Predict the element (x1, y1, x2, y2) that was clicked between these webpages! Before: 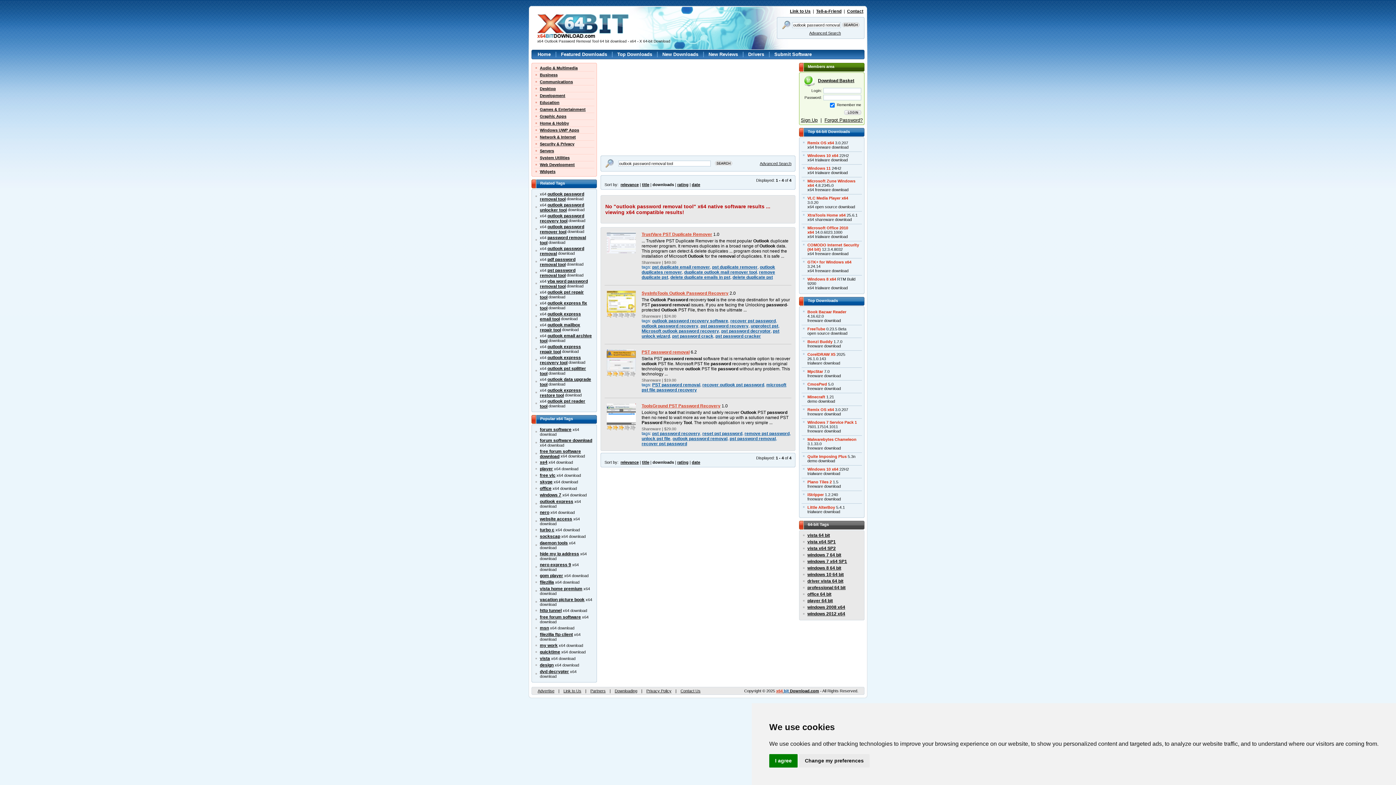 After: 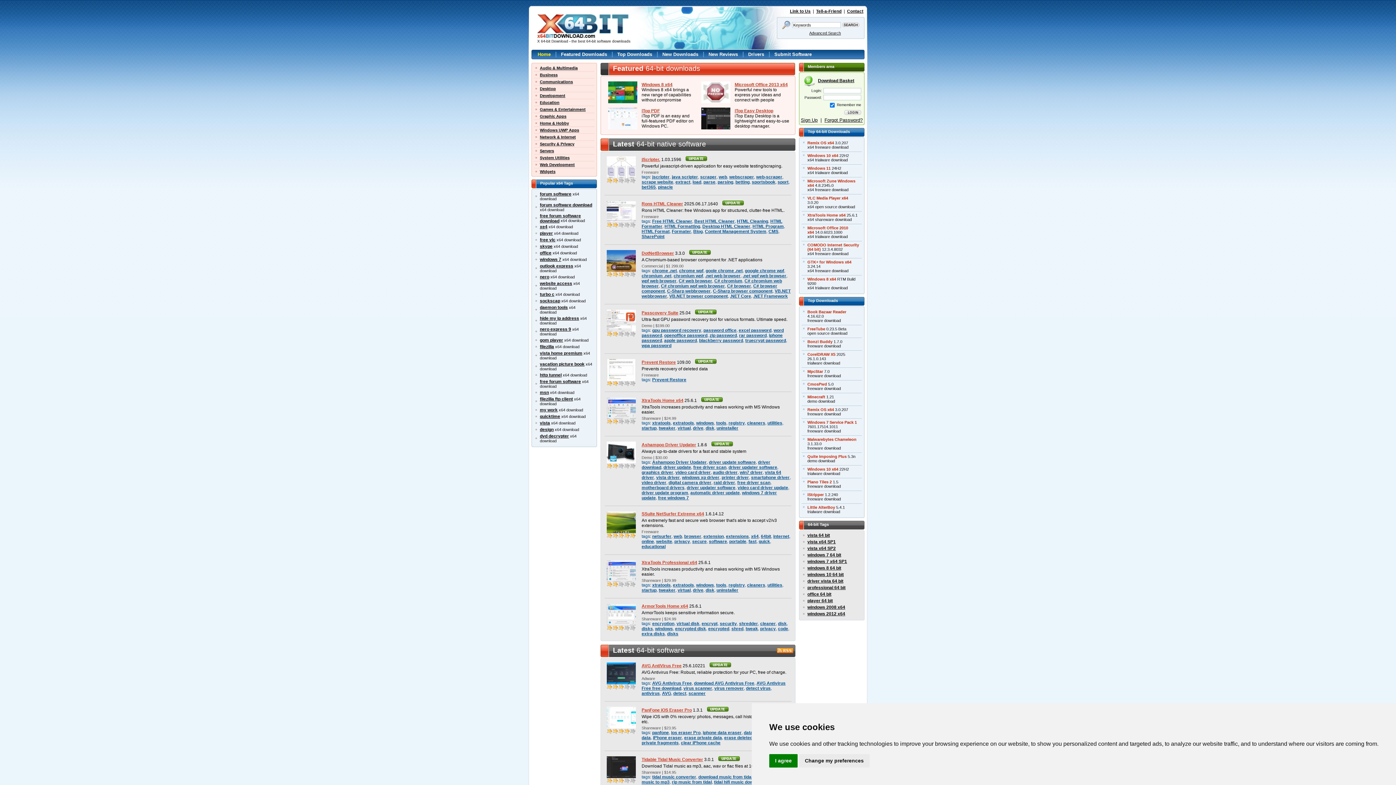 Action: label: Home bbox: (534, 51, 553, 57)